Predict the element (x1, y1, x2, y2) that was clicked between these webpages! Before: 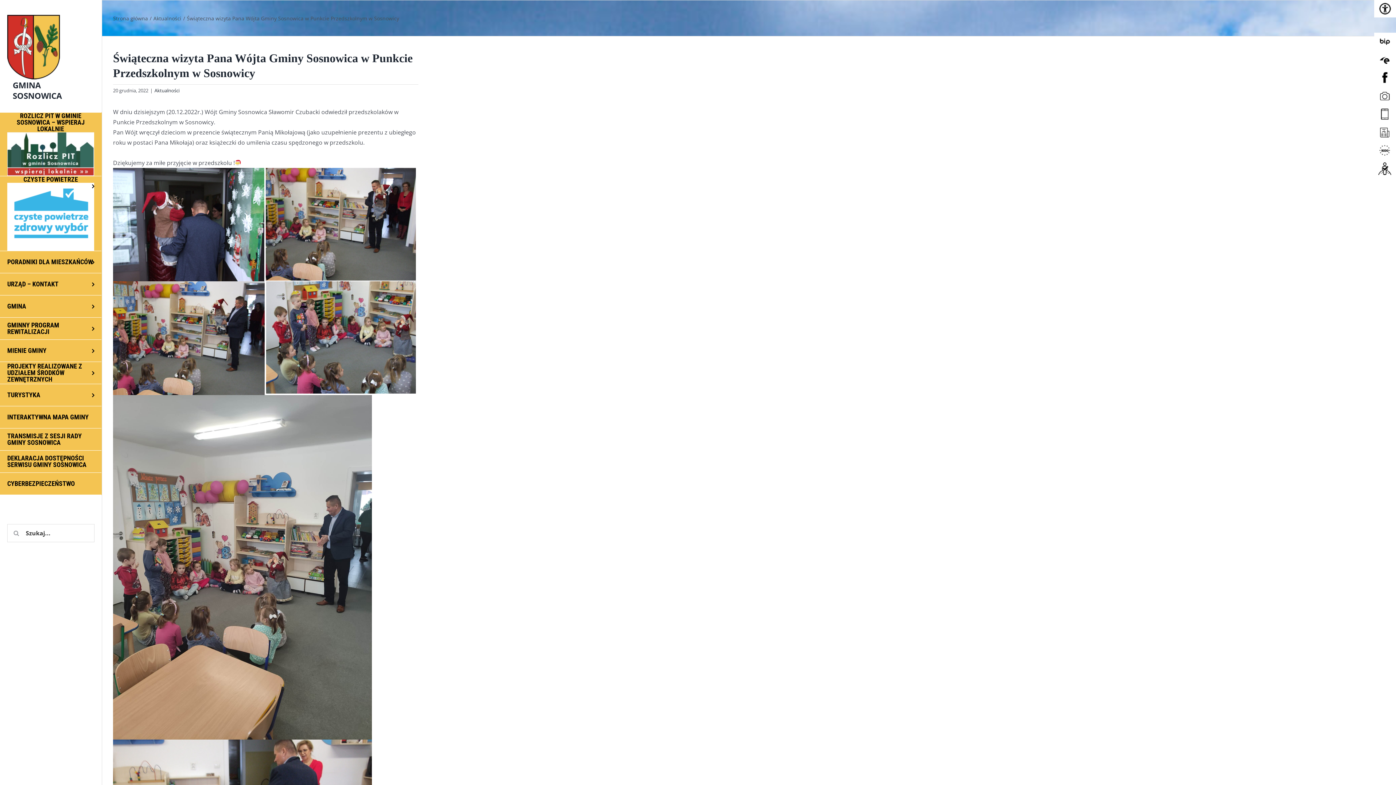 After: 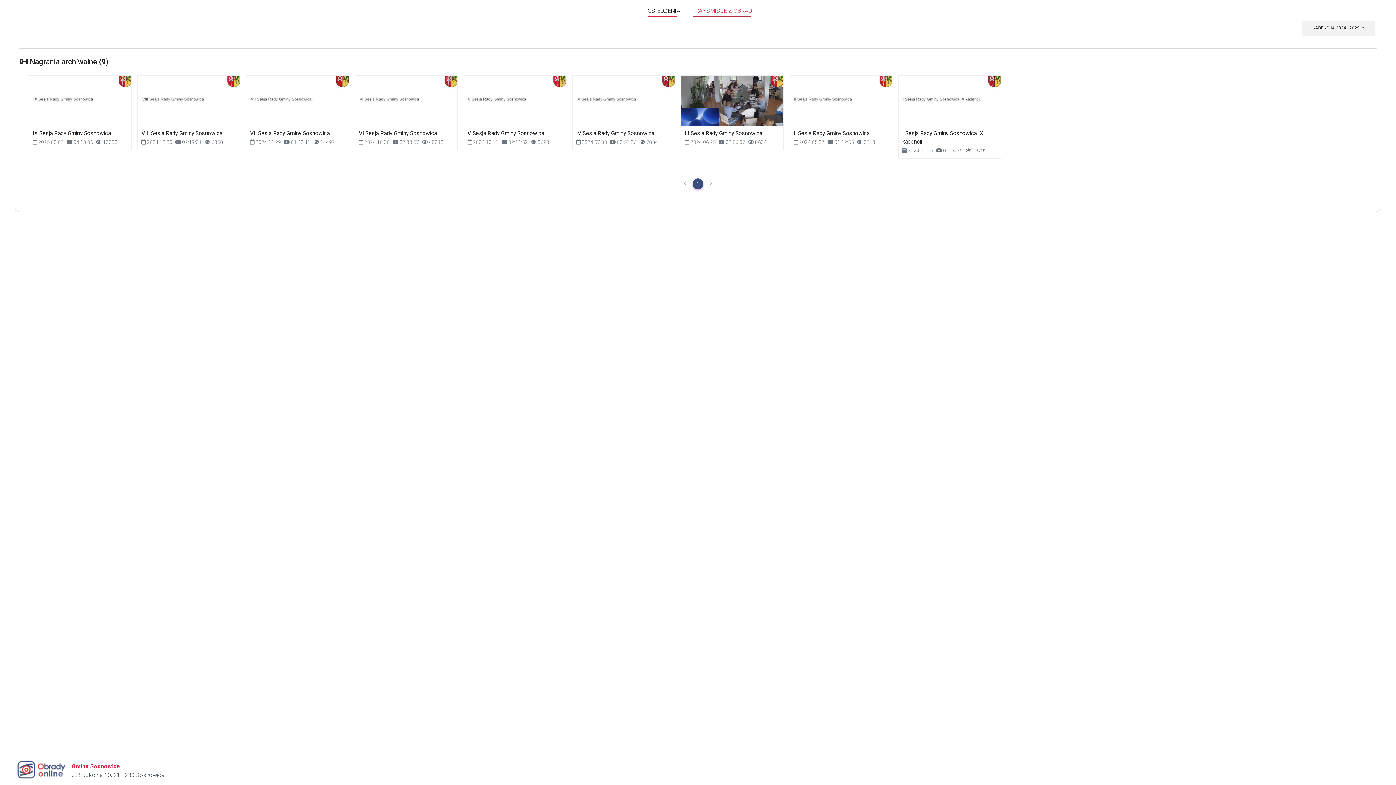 Action: bbox: (0, 428, 101, 451) label: TRANSMISJE Z SESJI RADY GMINY SOSNOWICA